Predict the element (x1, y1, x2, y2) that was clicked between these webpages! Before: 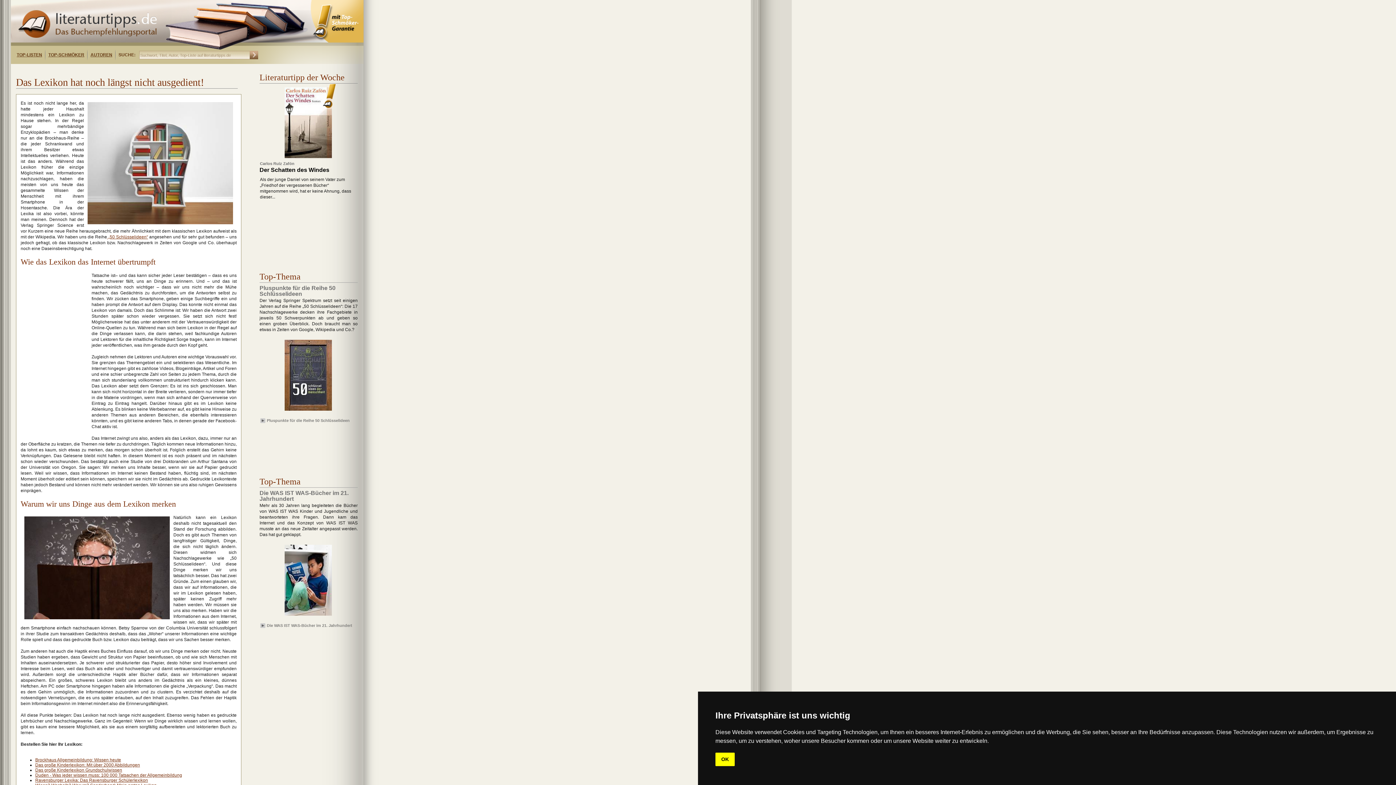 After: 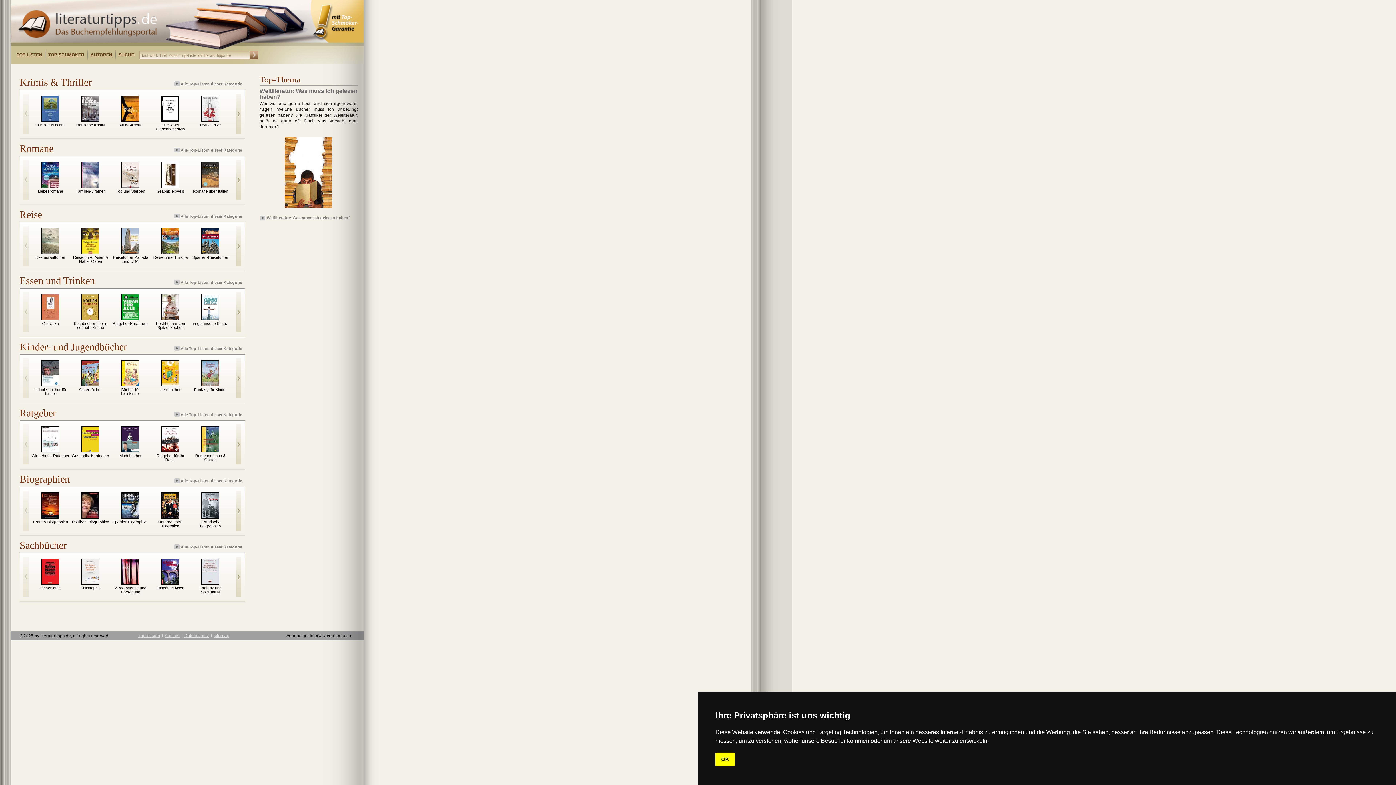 Action: bbox: (16, 52, 42, 57) label: TOP-LISTEN